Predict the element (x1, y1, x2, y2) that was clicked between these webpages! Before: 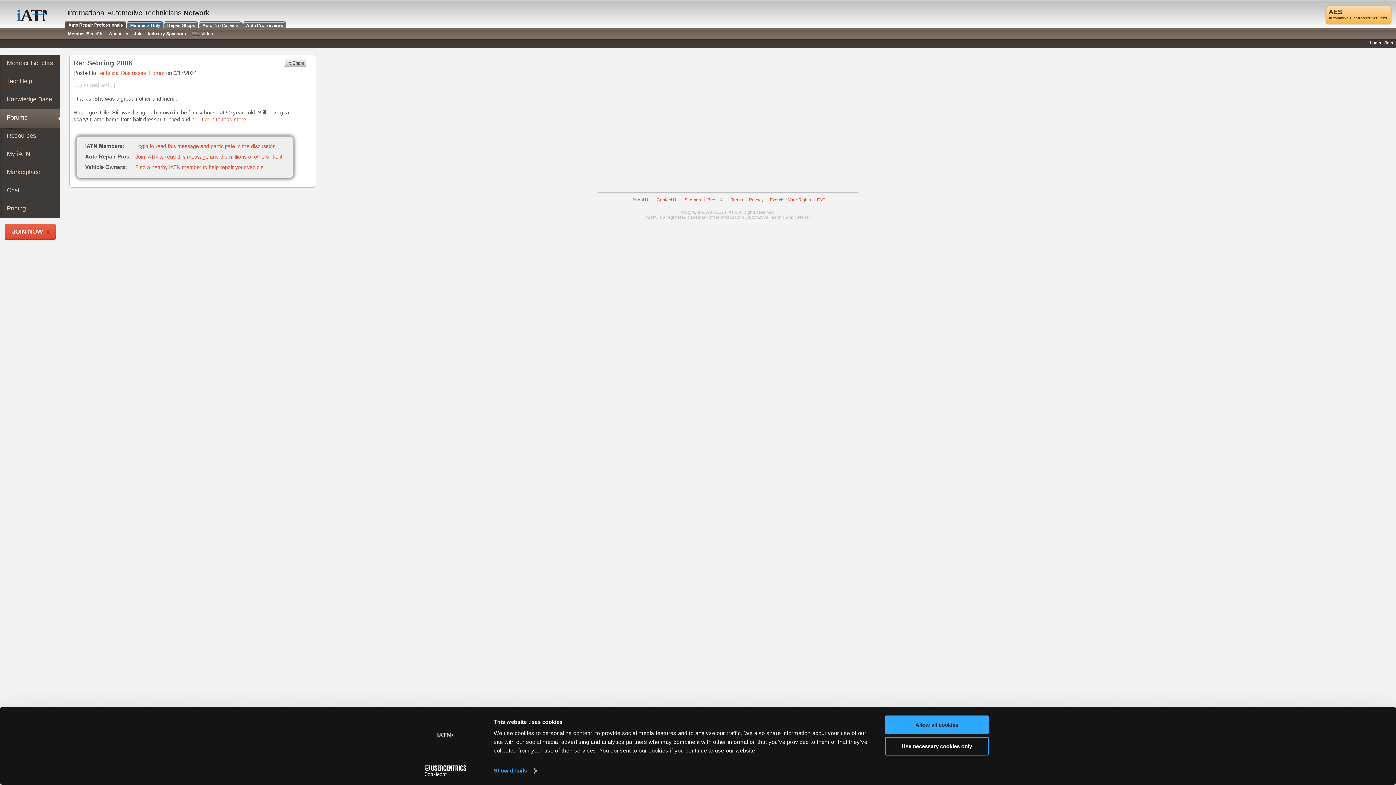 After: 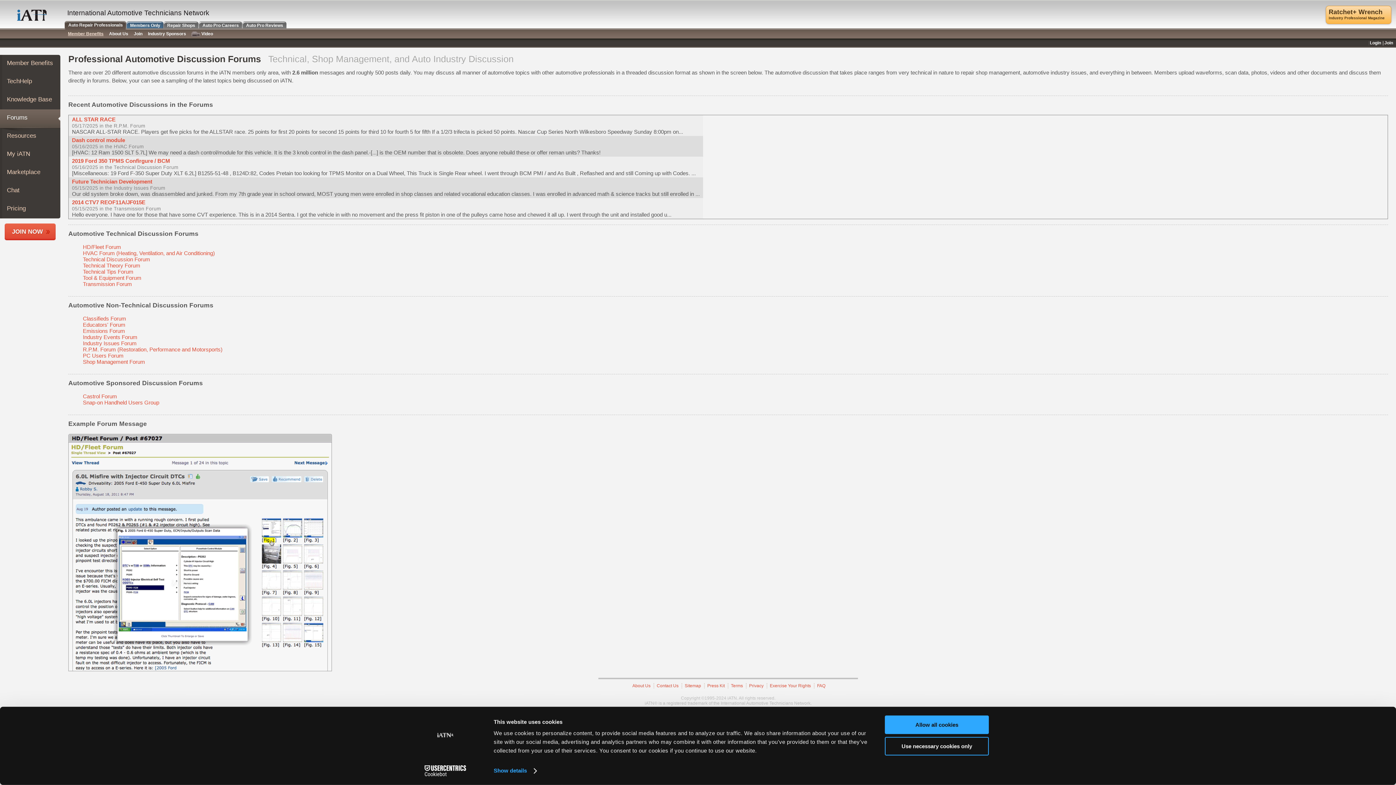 Action: label: Forums bbox: (6, 114, 27, 121)